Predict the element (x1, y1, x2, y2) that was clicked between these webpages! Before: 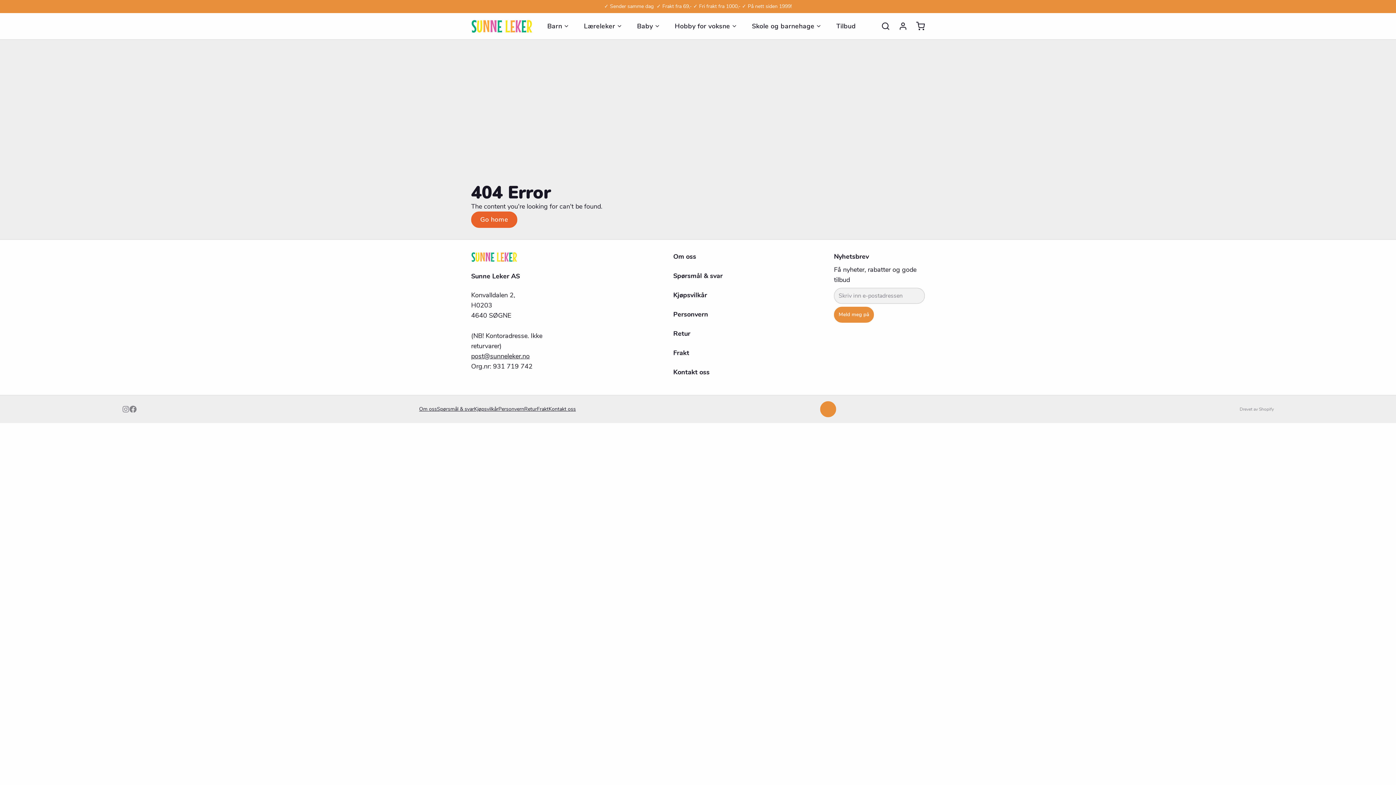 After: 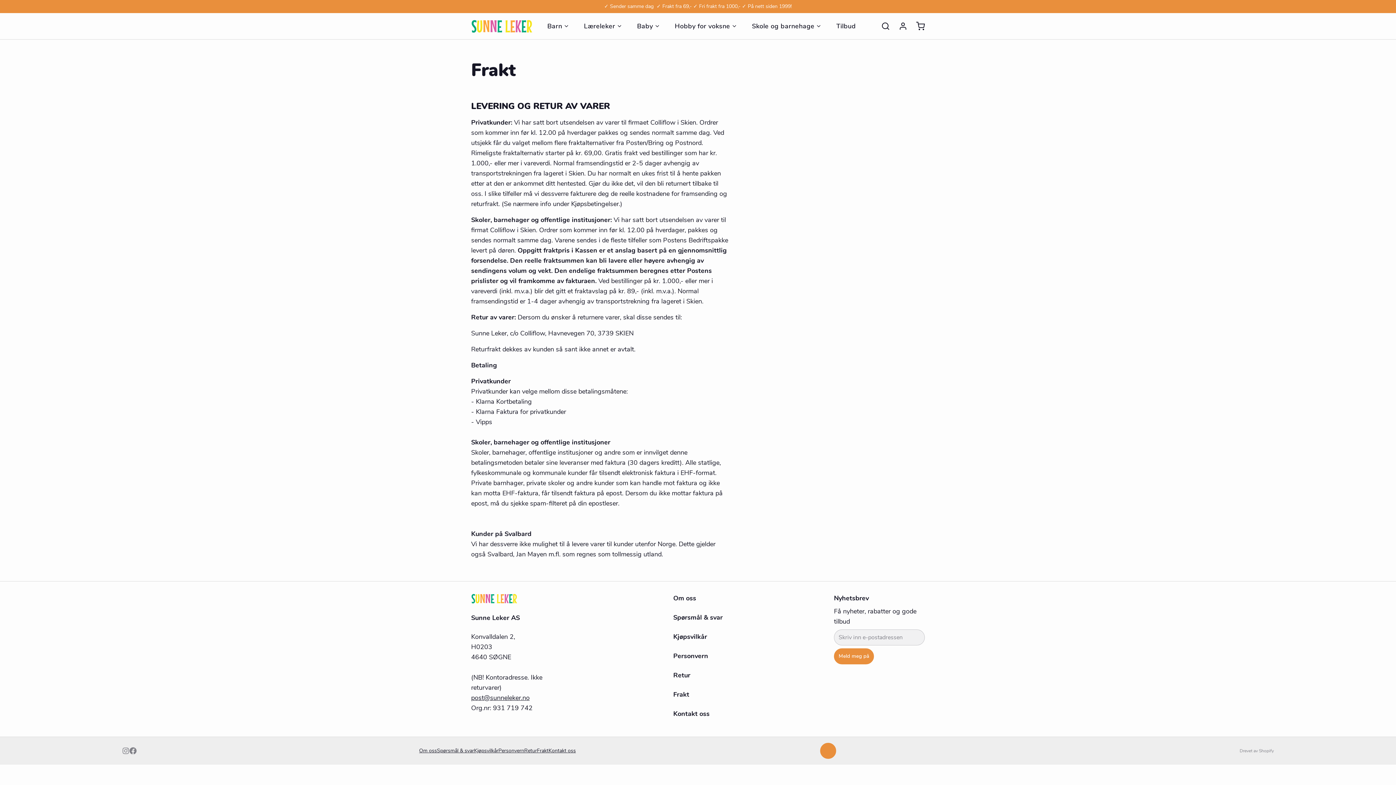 Action: bbox: (537, 405, 548, 413) label: Frakt